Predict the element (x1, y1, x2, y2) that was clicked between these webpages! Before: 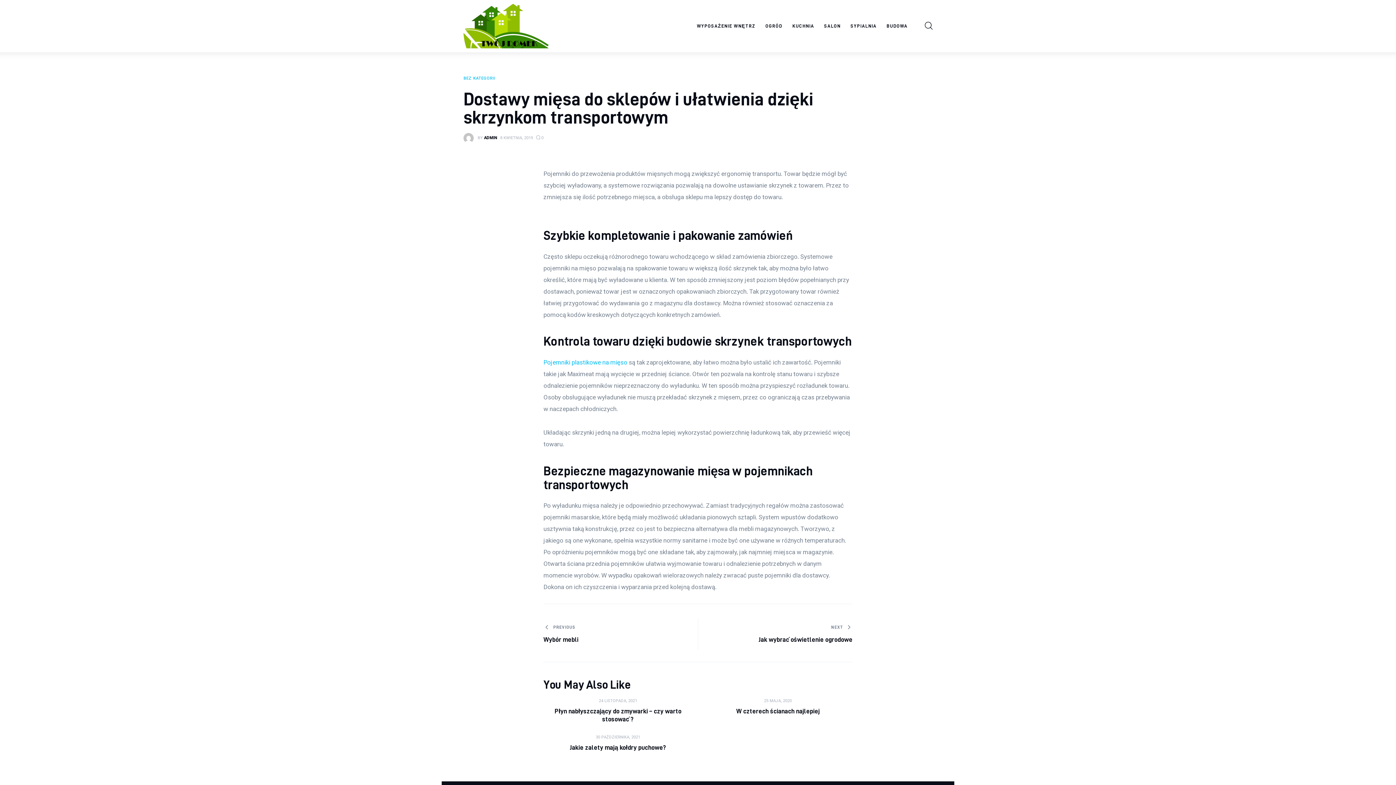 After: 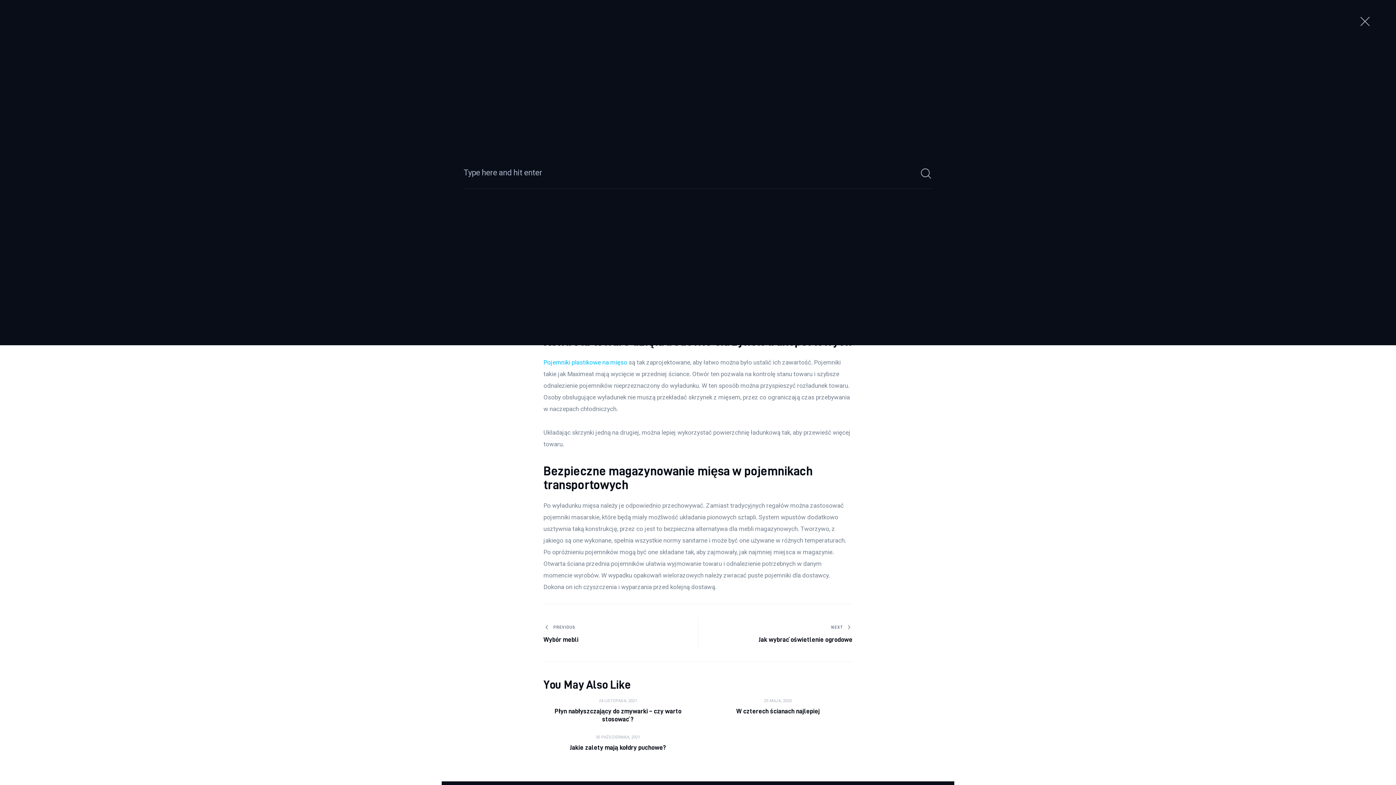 Action: bbox: (924, 16, 932, 35)